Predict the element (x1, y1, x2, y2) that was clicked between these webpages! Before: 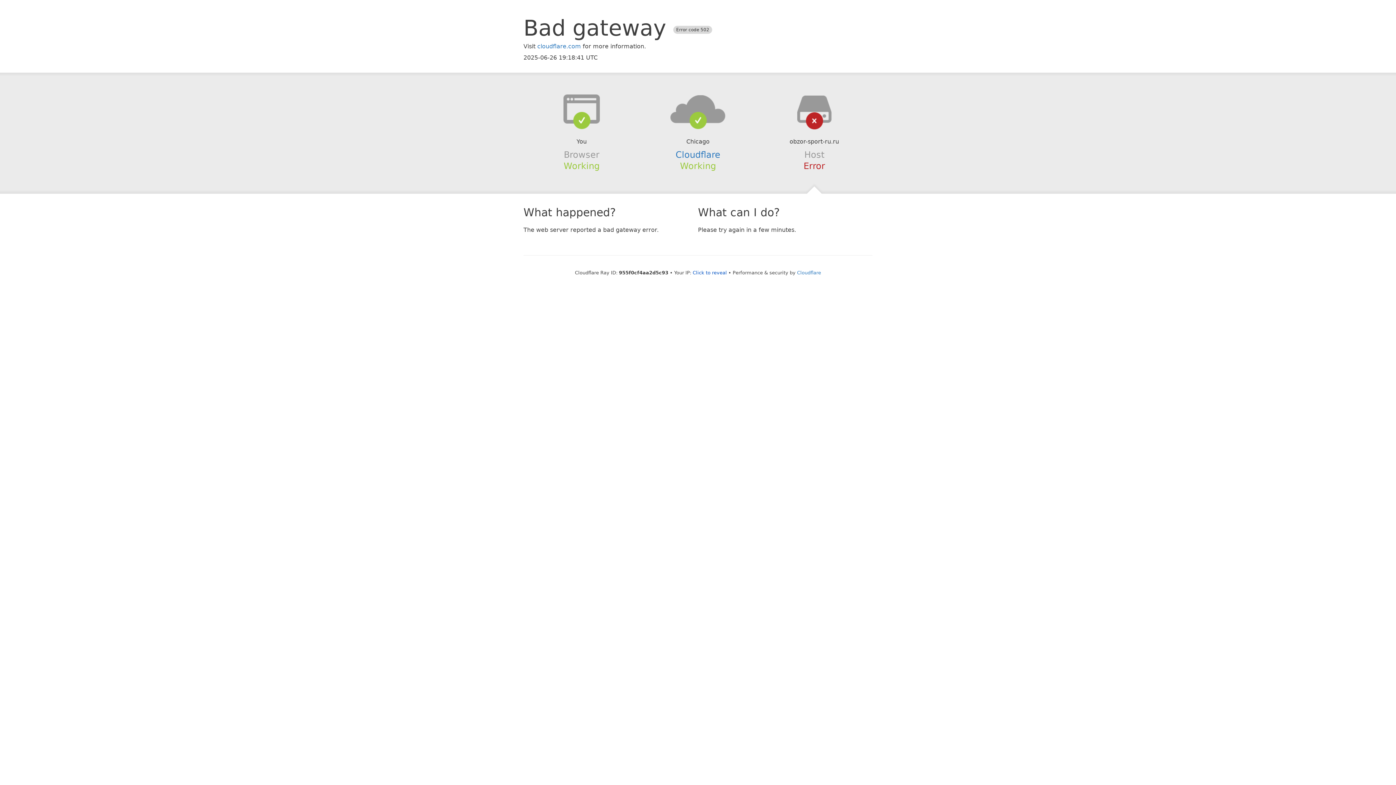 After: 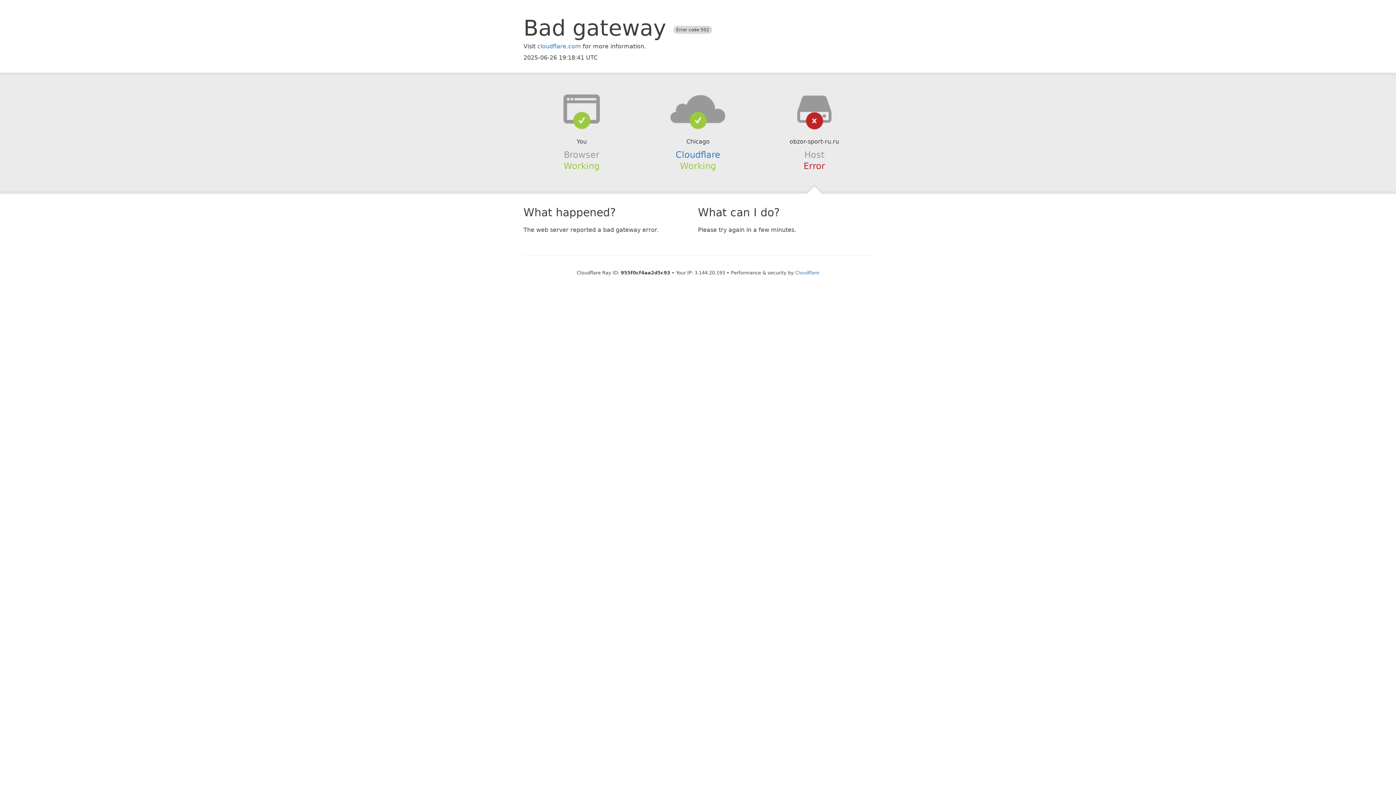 Action: bbox: (692, 270, 727, 275) label: Click to reveal